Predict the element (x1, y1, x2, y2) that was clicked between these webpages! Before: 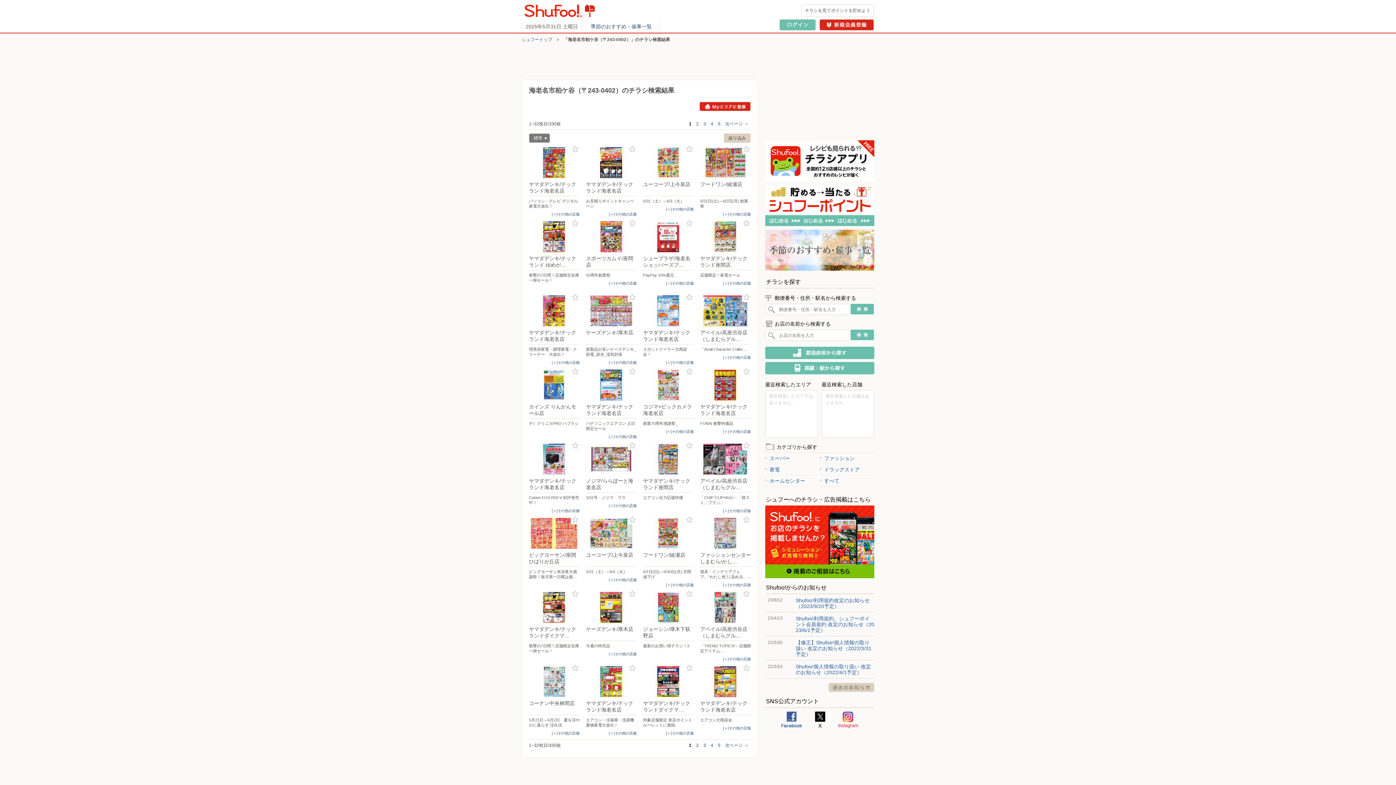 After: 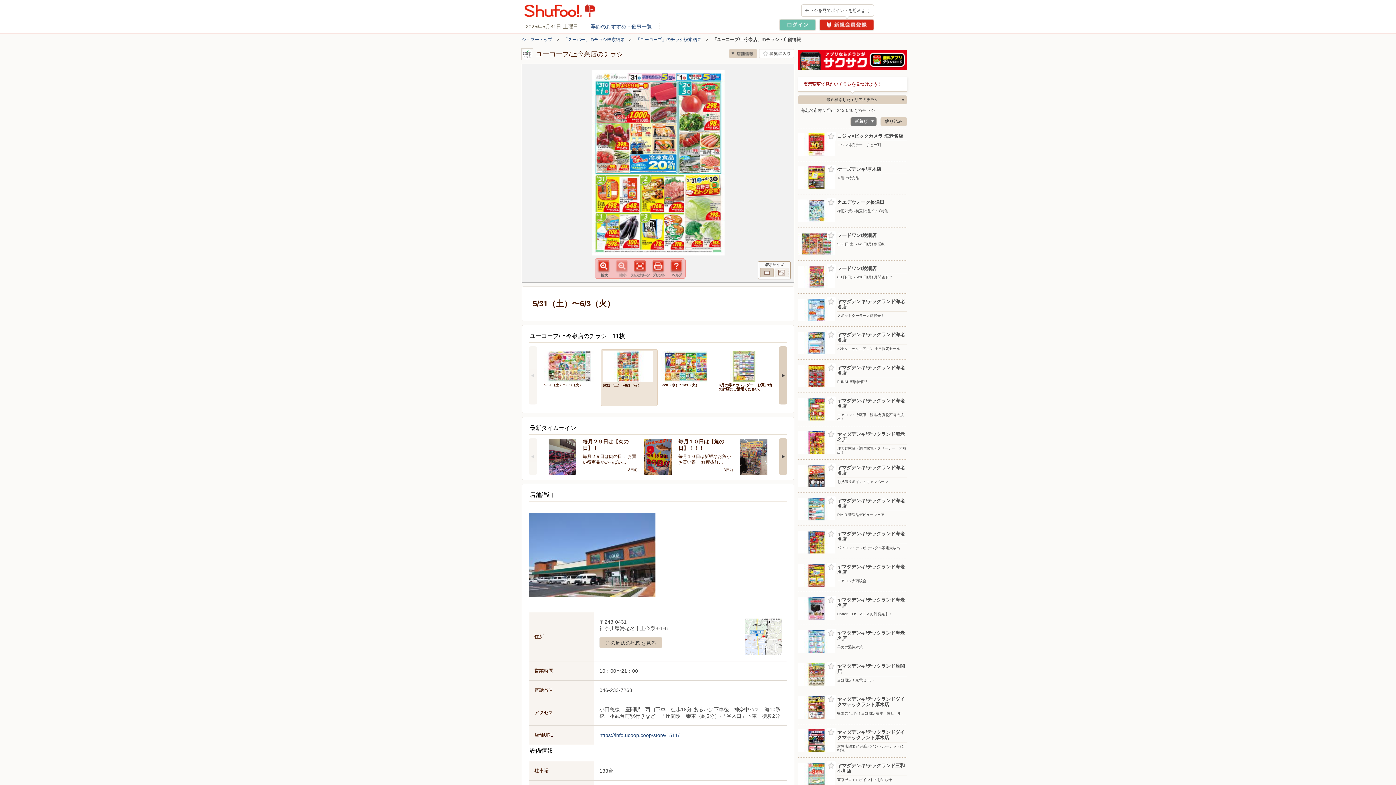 Action: label: ユーコープ/上今泉店
5/31（土）～6/3（火） bbox: (643, 147, 694, 206)